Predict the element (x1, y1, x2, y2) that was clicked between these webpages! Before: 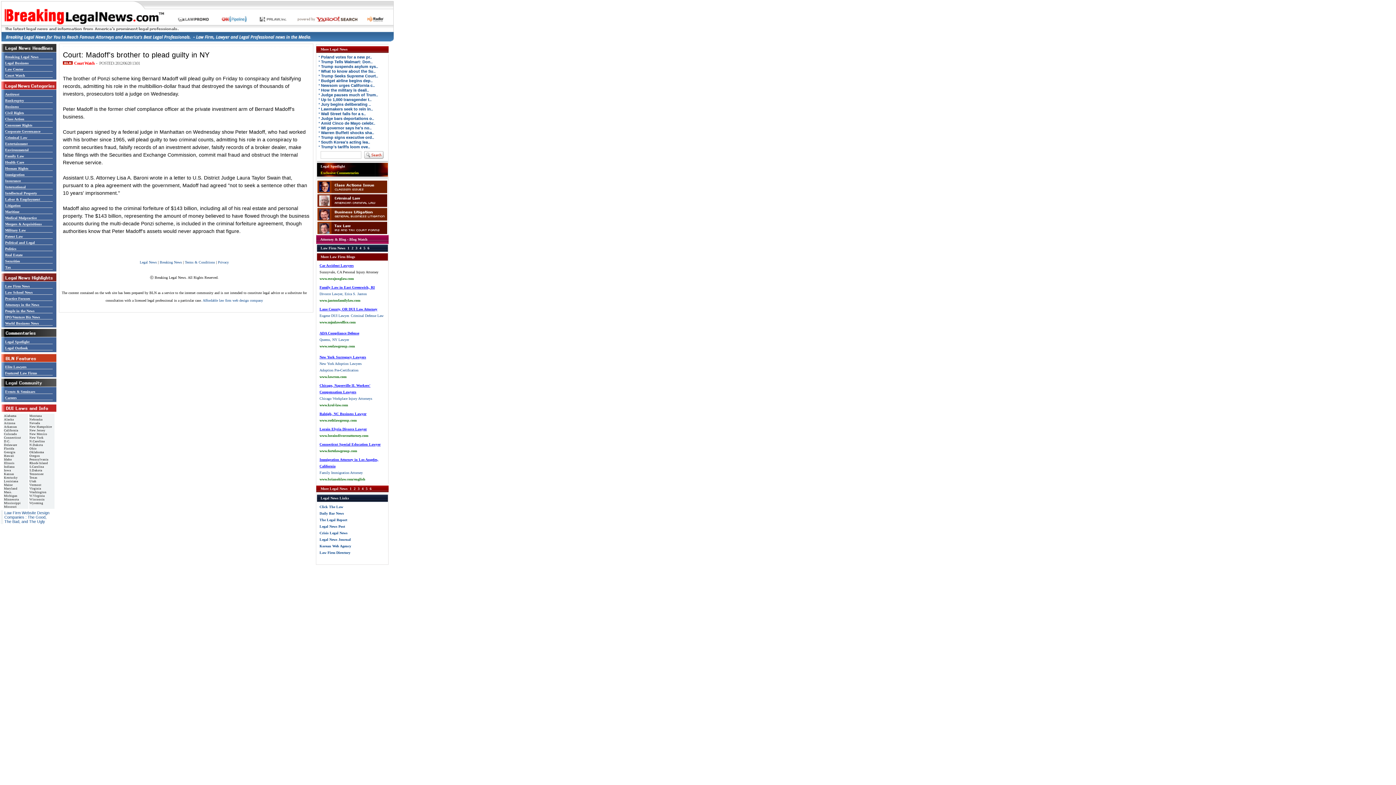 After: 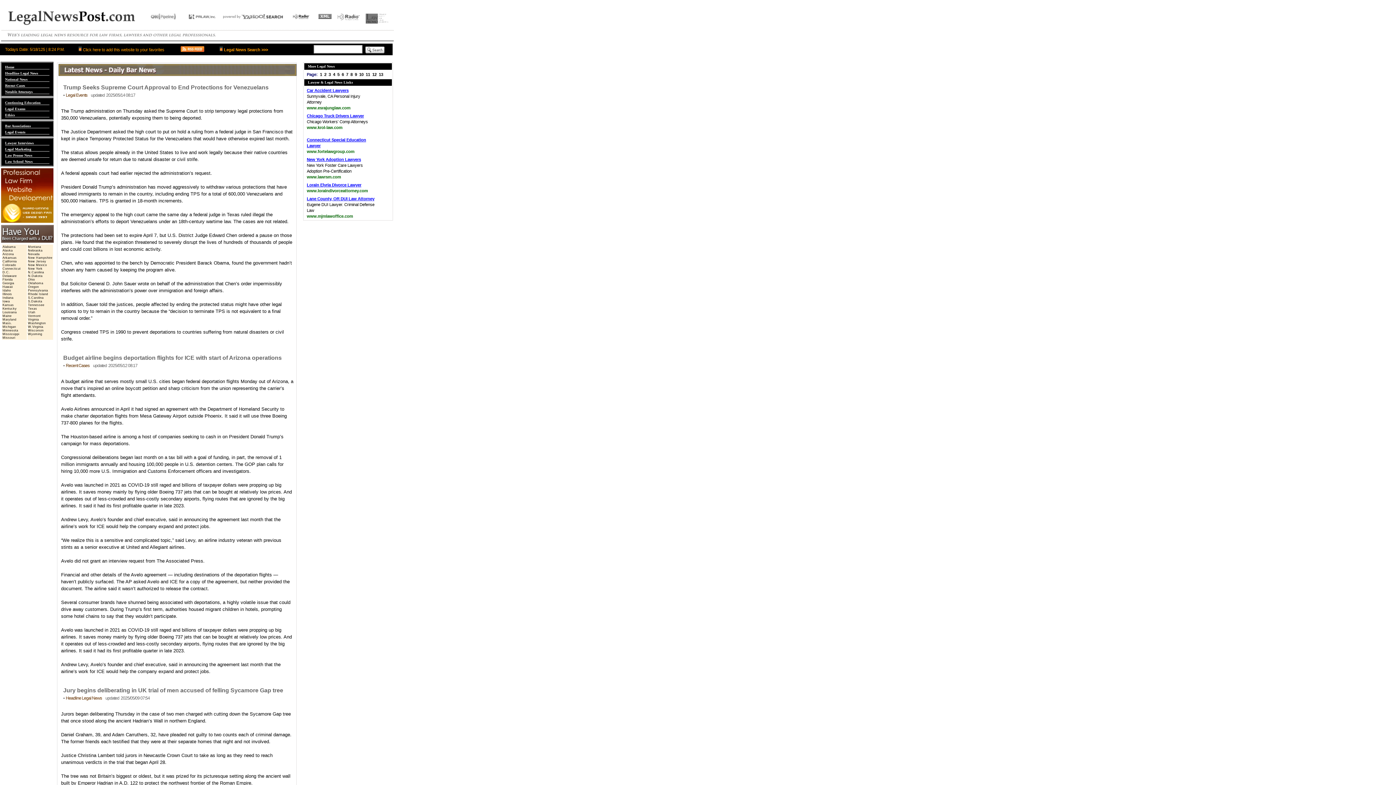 Action: label: Legal News Post bbox: (319, 524, 345, 528)